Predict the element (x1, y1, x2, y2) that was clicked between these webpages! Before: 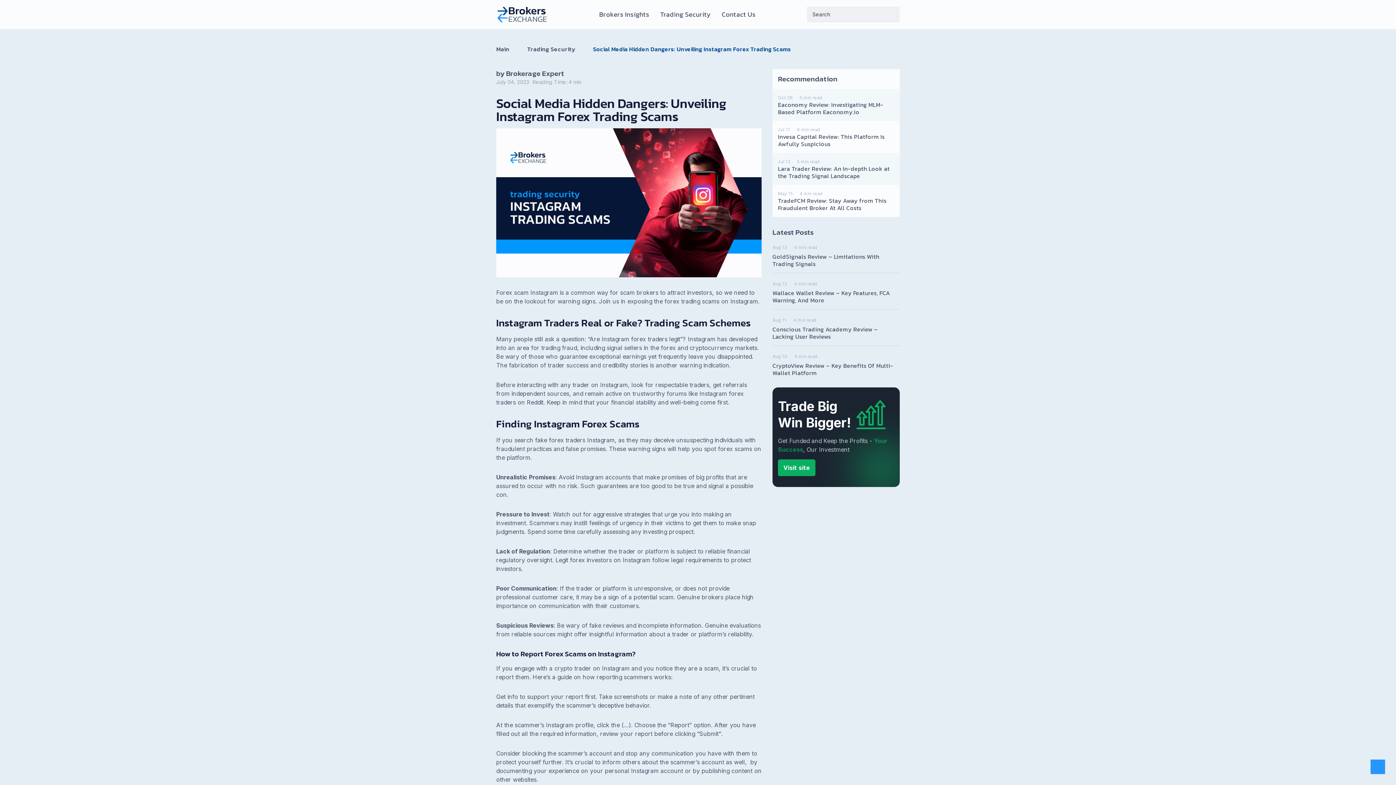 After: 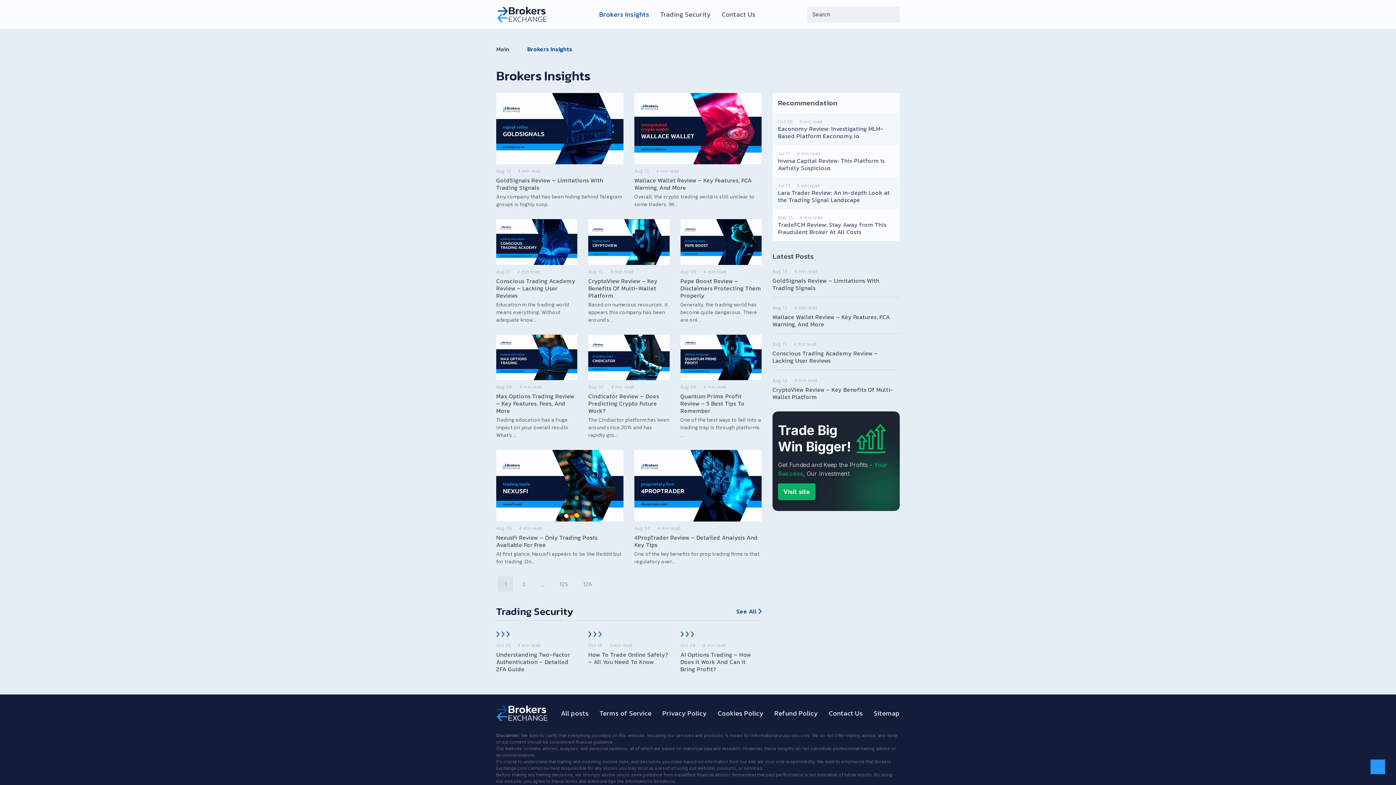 Action: label: Brokers Insights bbox: (599, 11, 649, 17)